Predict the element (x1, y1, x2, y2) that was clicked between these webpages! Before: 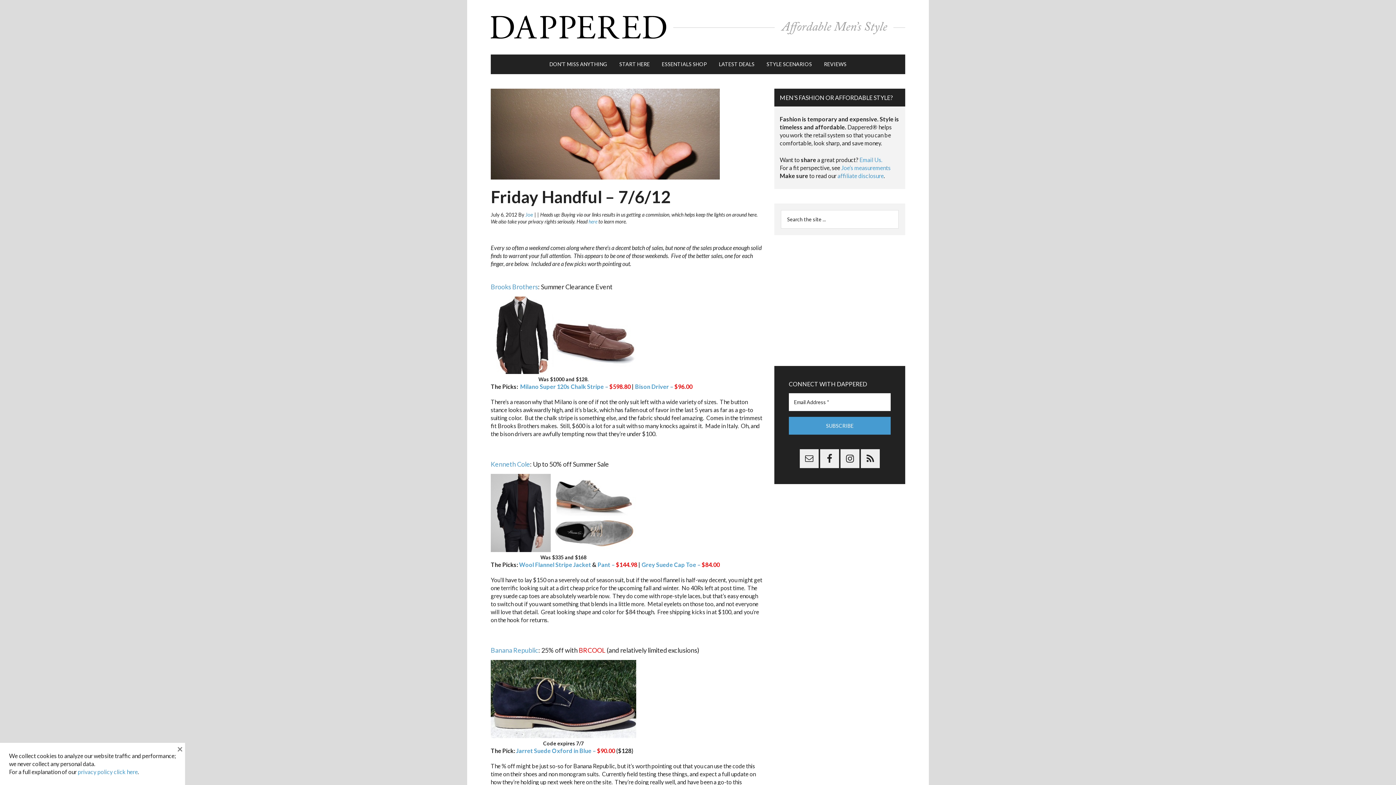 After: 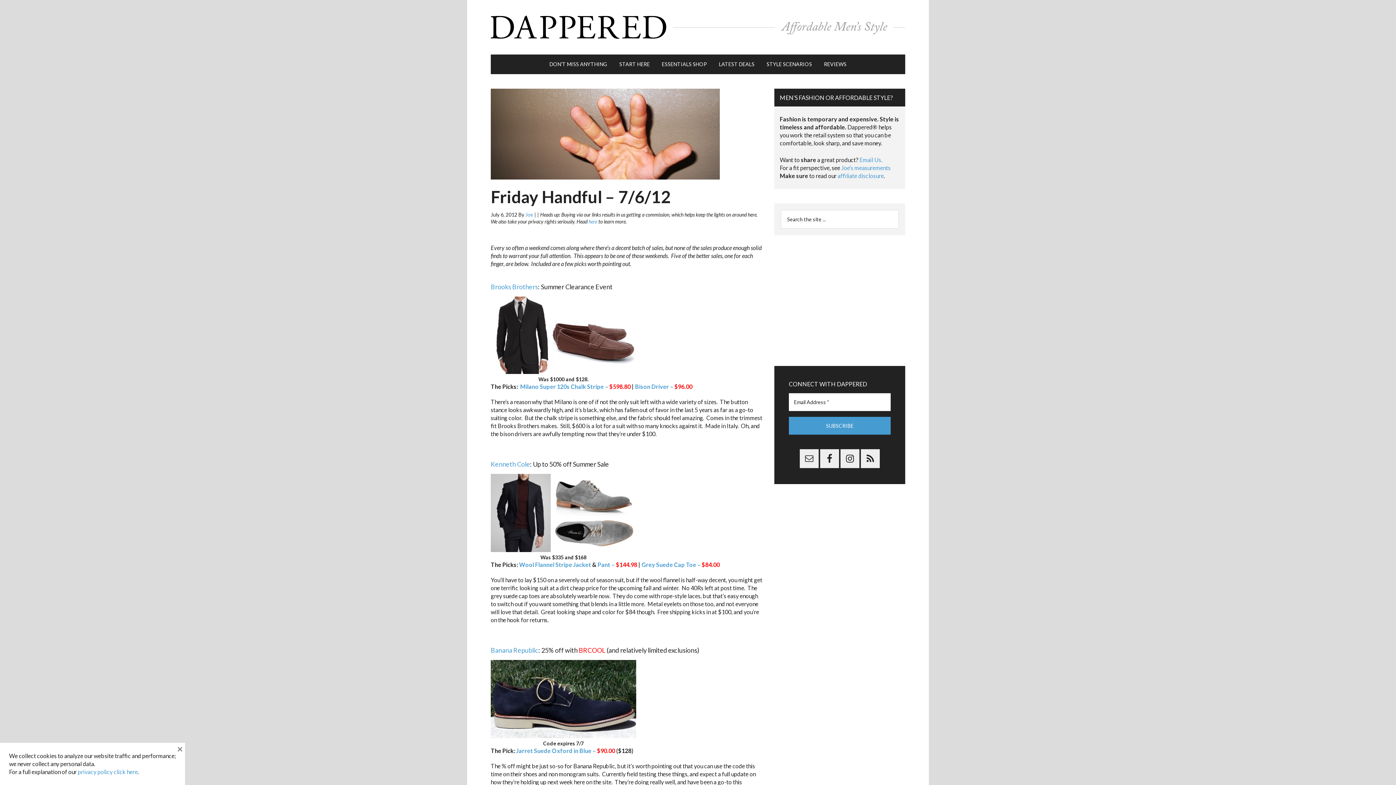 Action: bbox: (490, 368, 636, 375)